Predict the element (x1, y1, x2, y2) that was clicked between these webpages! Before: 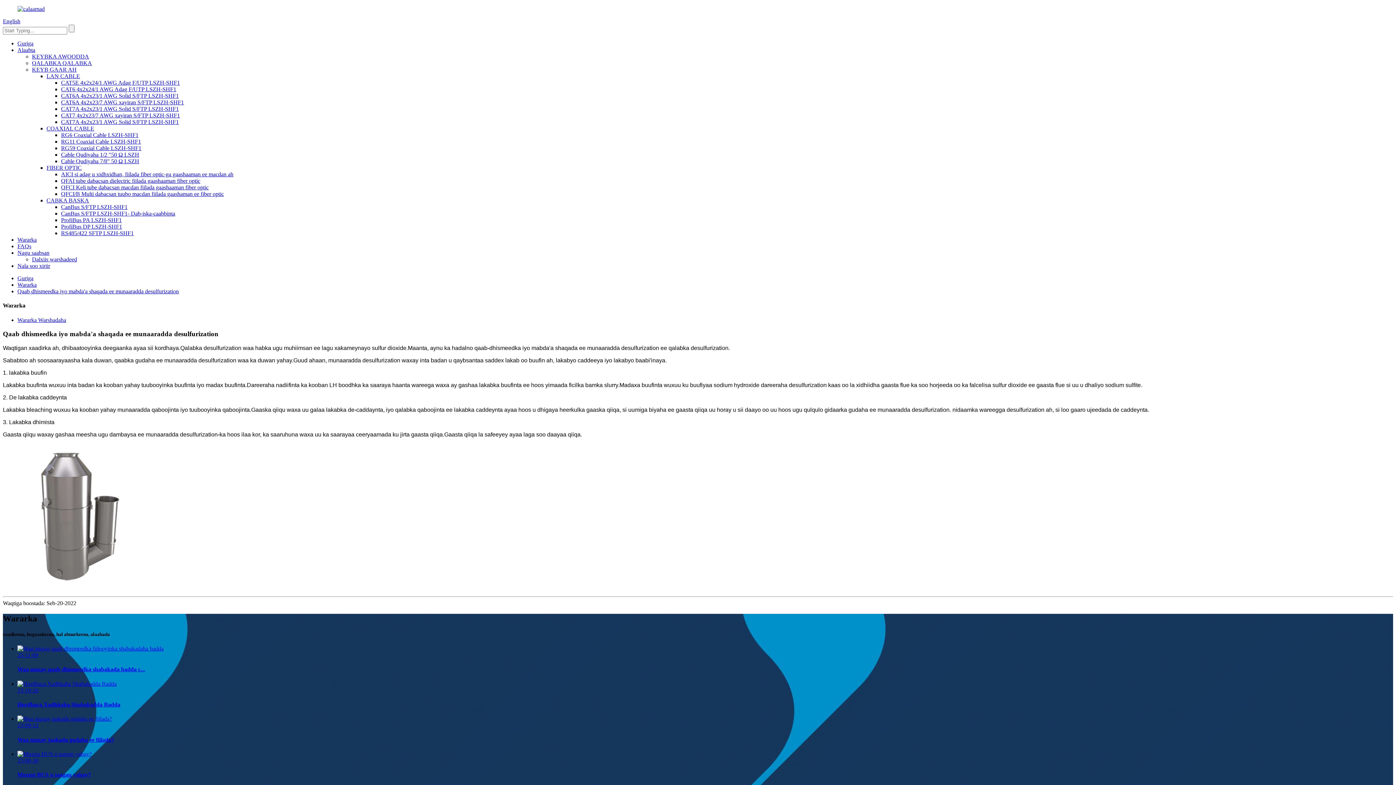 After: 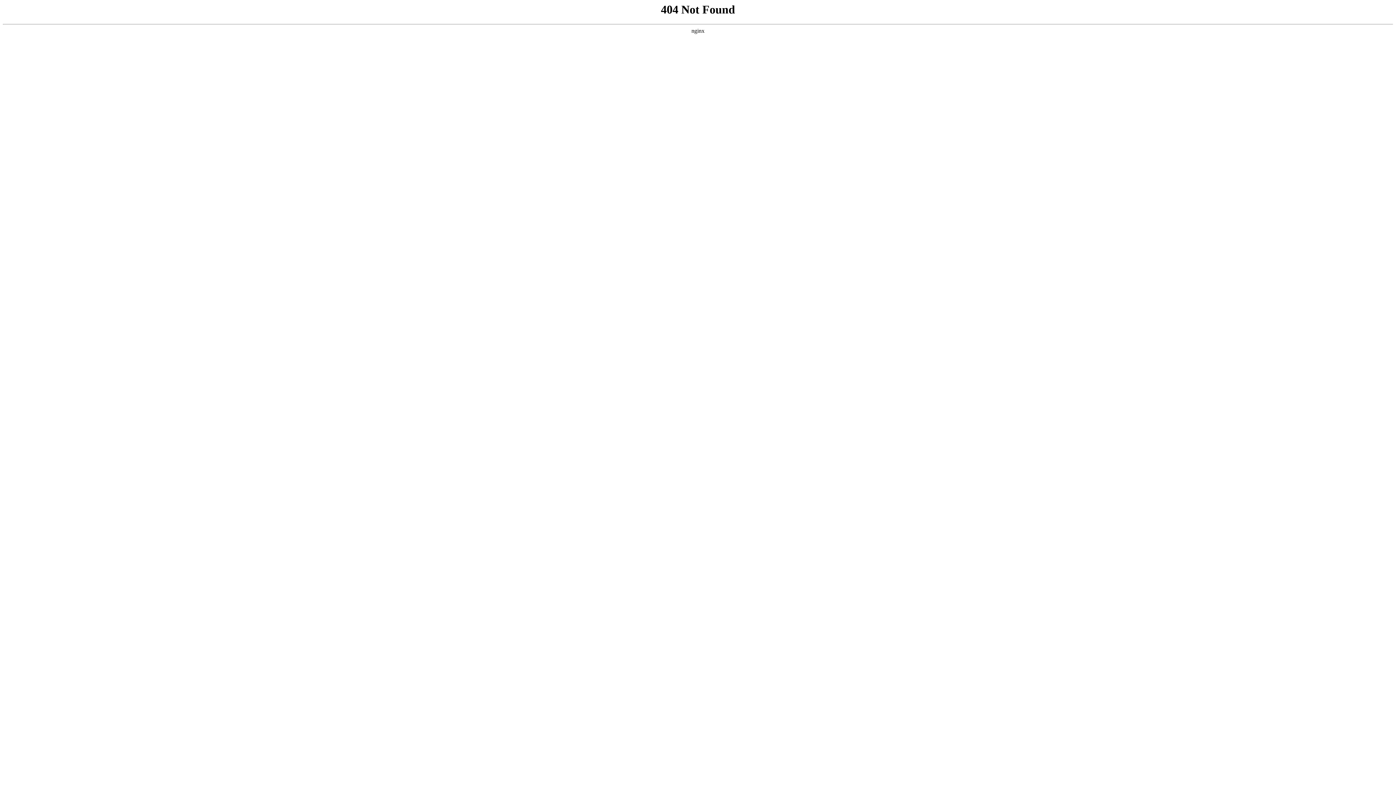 Action: label: 23-09-12
Waa maxay jaakada gudaha ee fiilada? bbox: (17, 716, 1393, 743)